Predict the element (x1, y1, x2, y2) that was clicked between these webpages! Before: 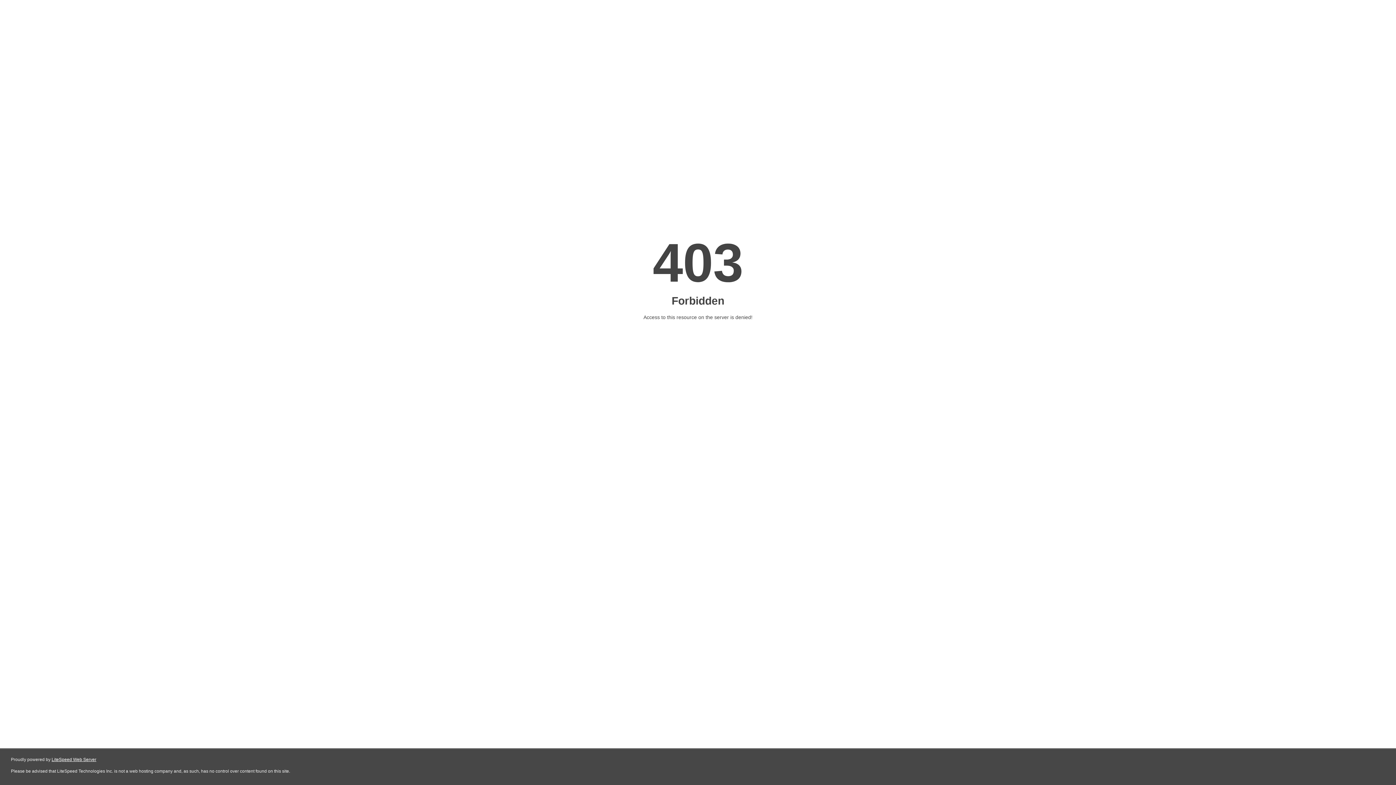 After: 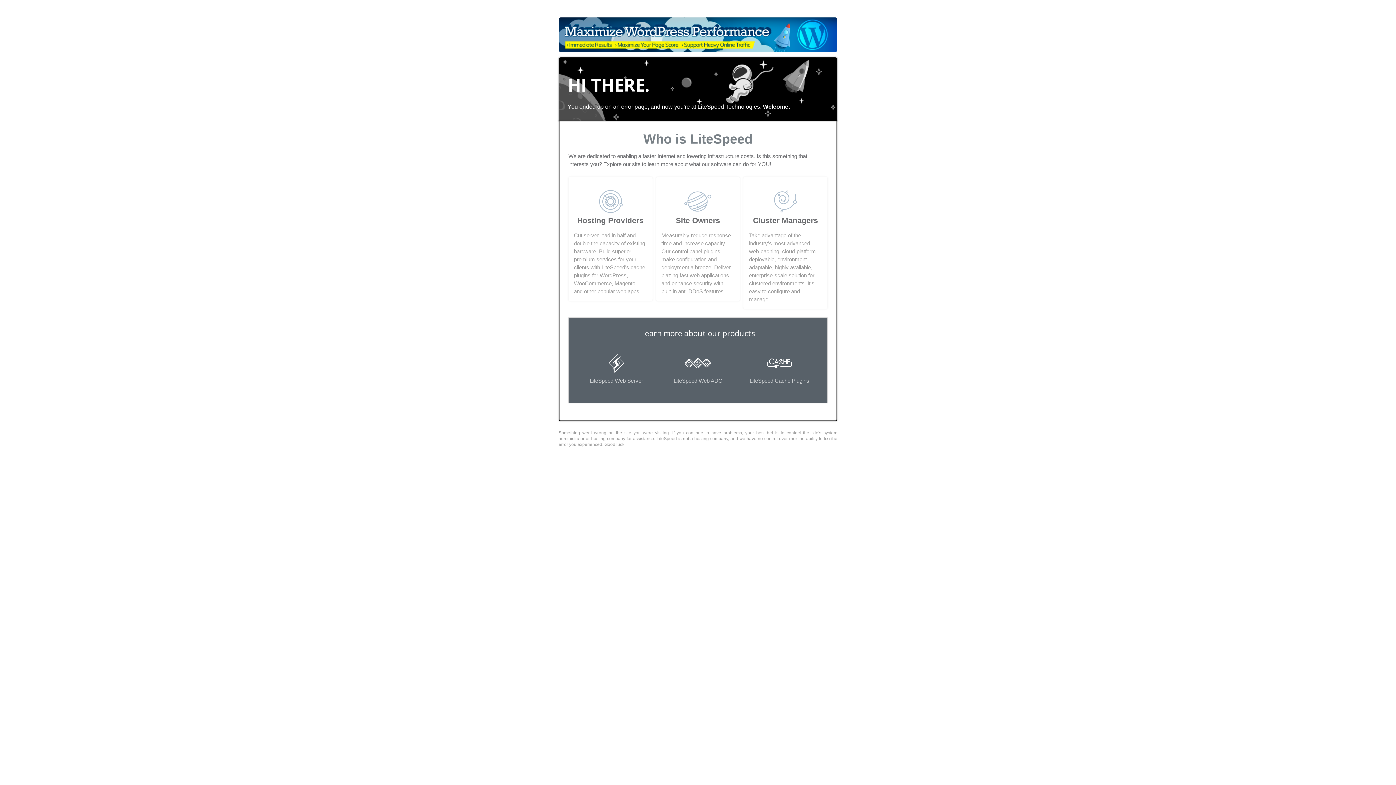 Action: bbox: (51, 757, 96, 762) label: LiteSpeed Web Server